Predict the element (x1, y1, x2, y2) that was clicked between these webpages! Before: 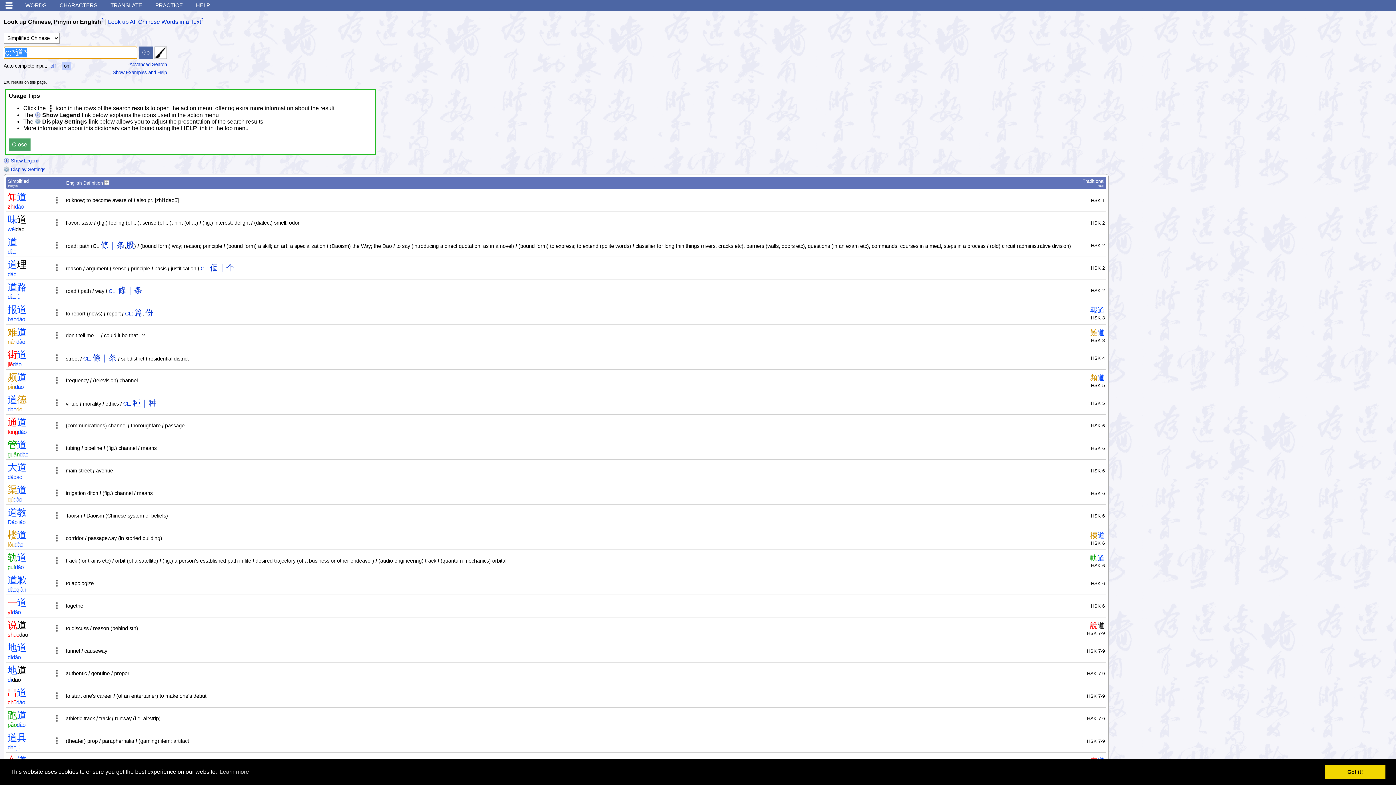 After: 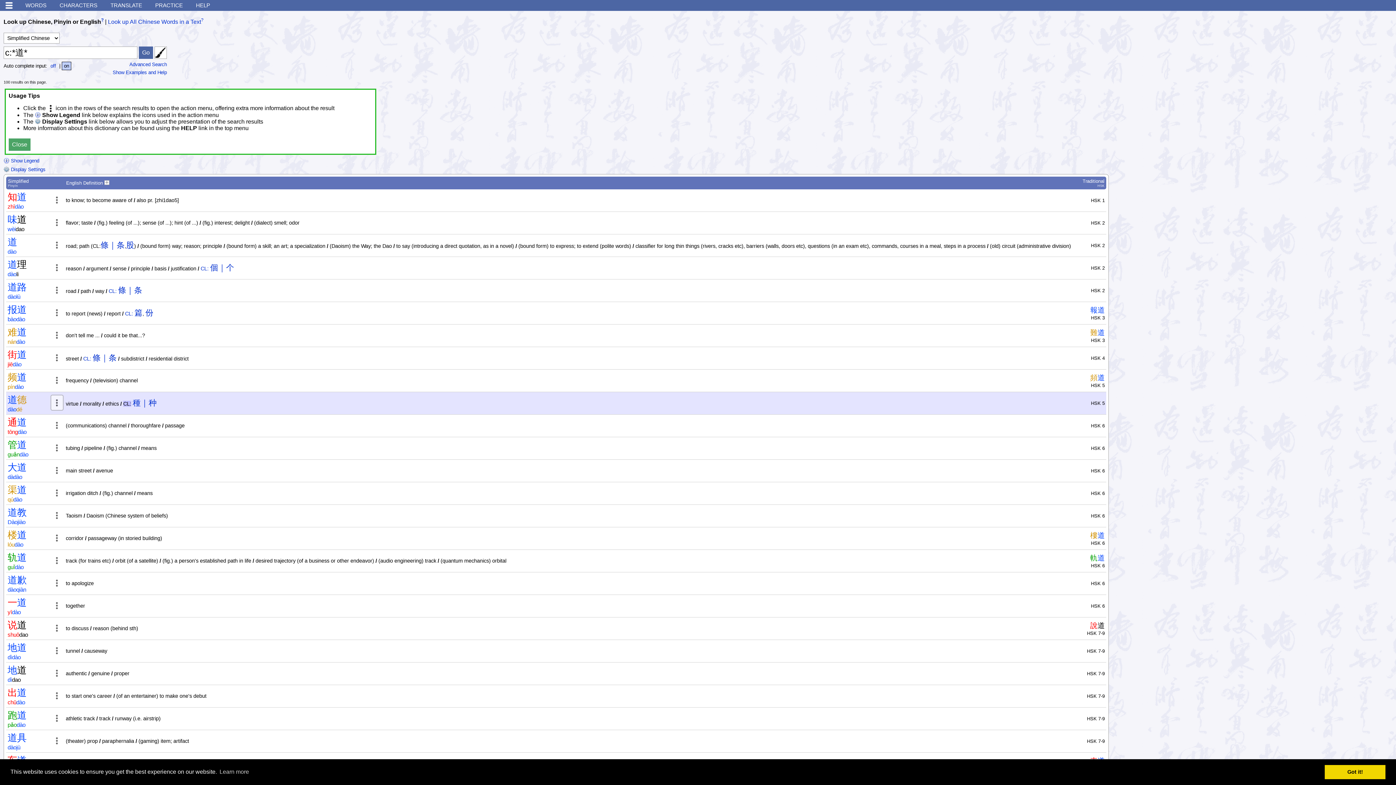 Action: label: CL: bbox: (123, 400, 131, 406)